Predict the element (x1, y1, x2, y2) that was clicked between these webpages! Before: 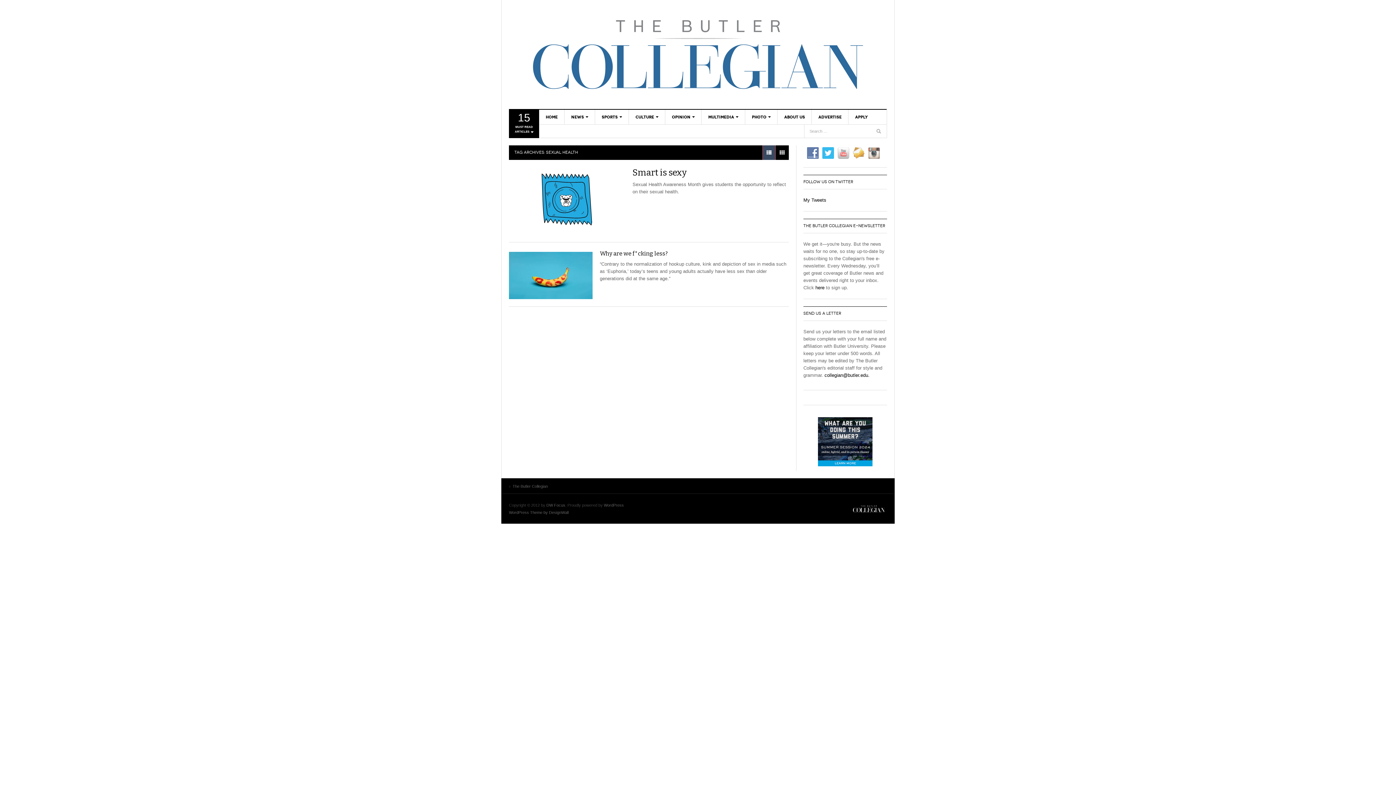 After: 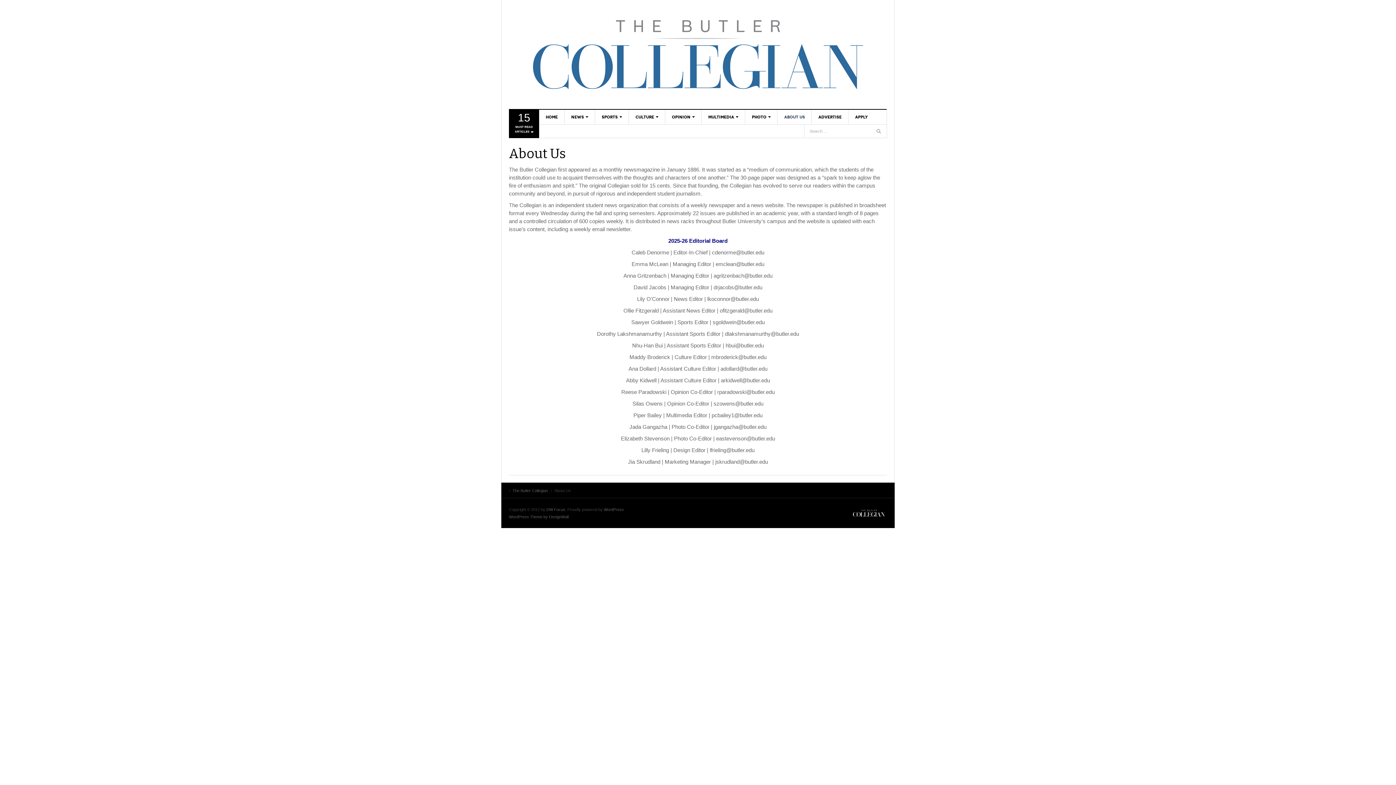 Action: label: ABOUT US bbox: (777, 109, 811, 124)